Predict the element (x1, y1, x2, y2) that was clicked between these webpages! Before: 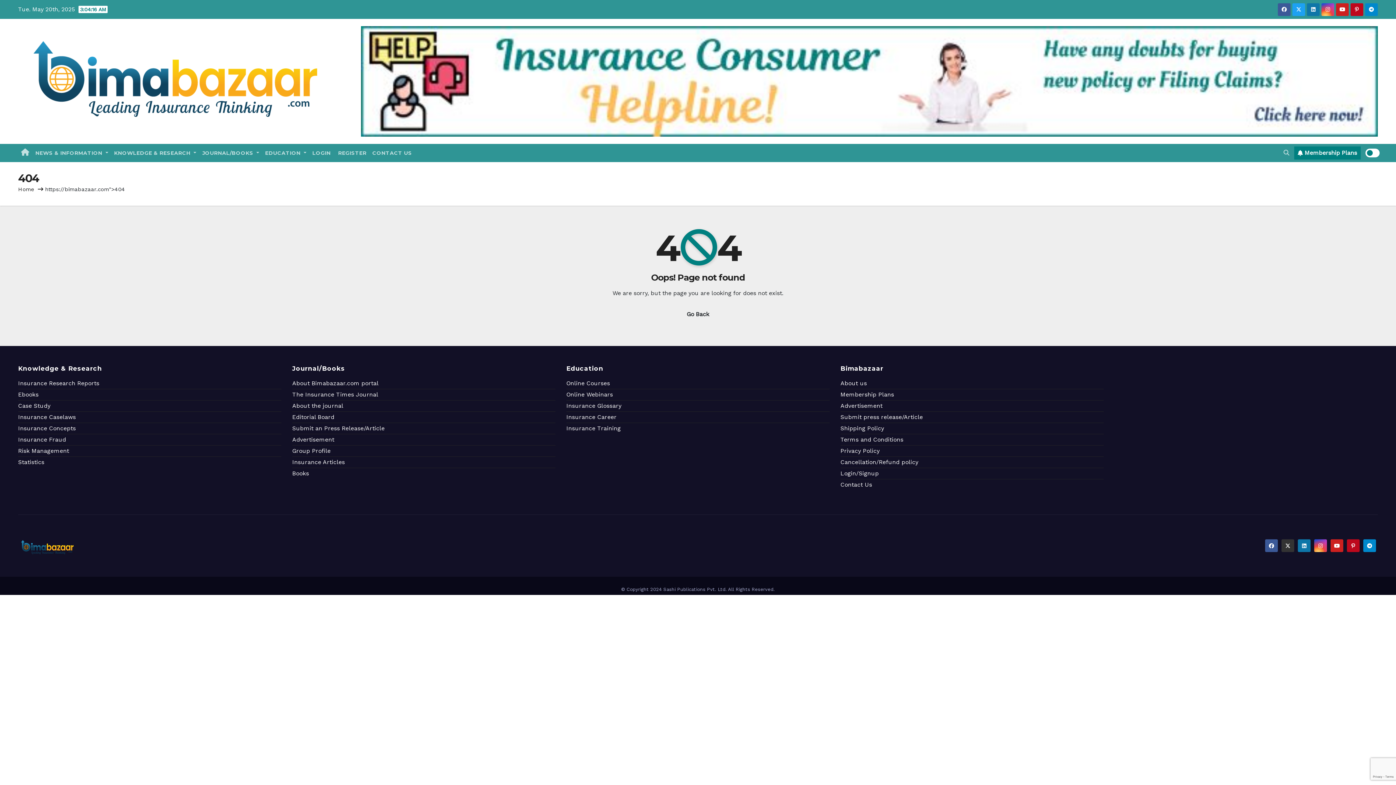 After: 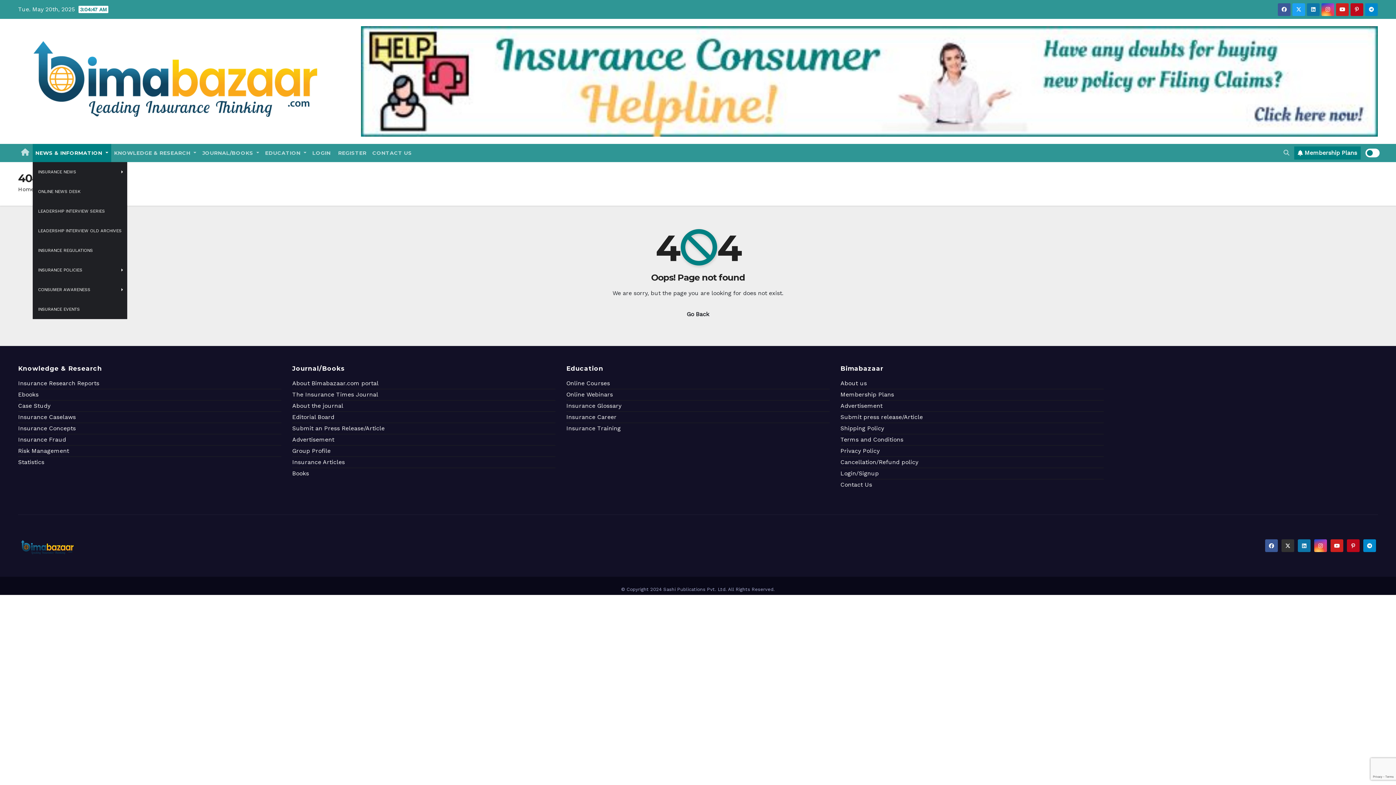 Action: bbox: (32, 143, 111, 162) label: NEWS & INFORMATION 